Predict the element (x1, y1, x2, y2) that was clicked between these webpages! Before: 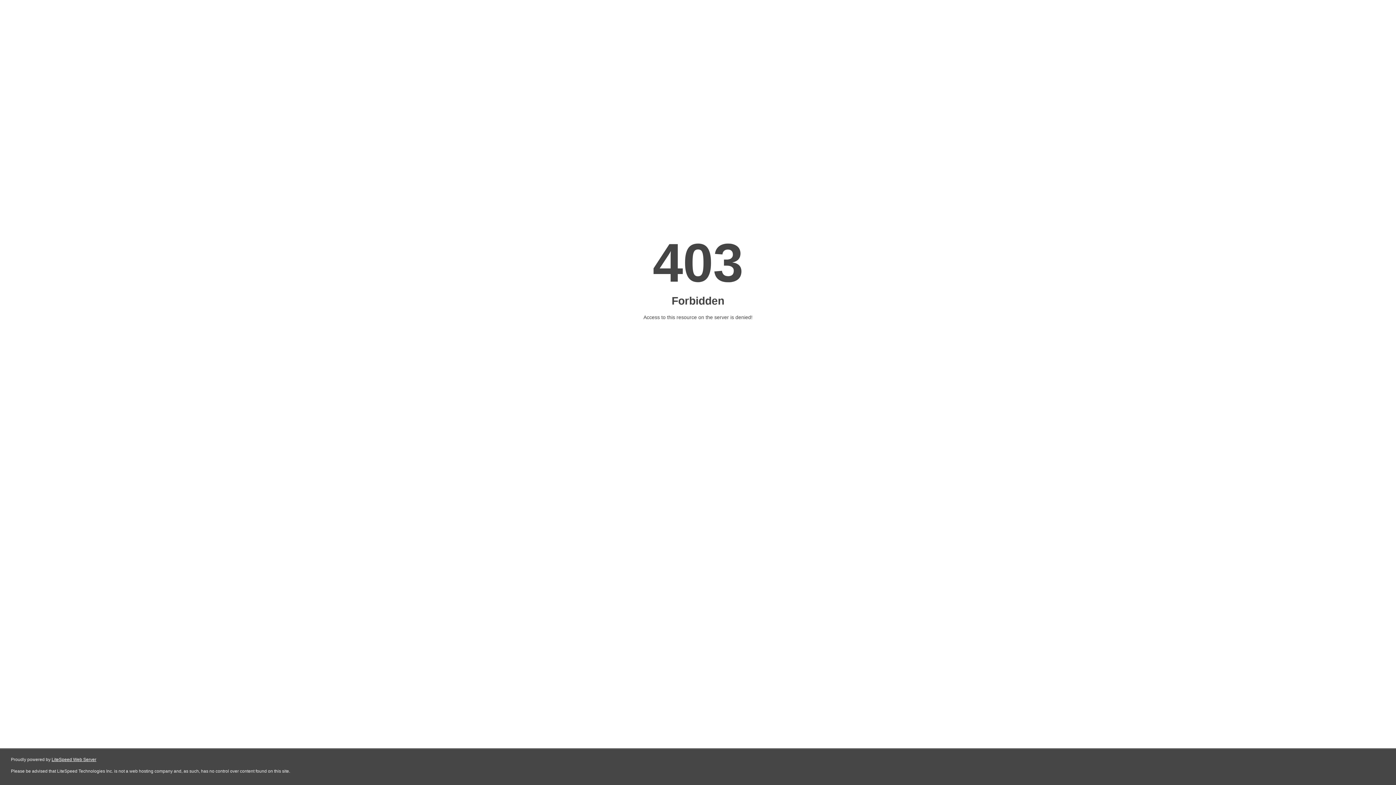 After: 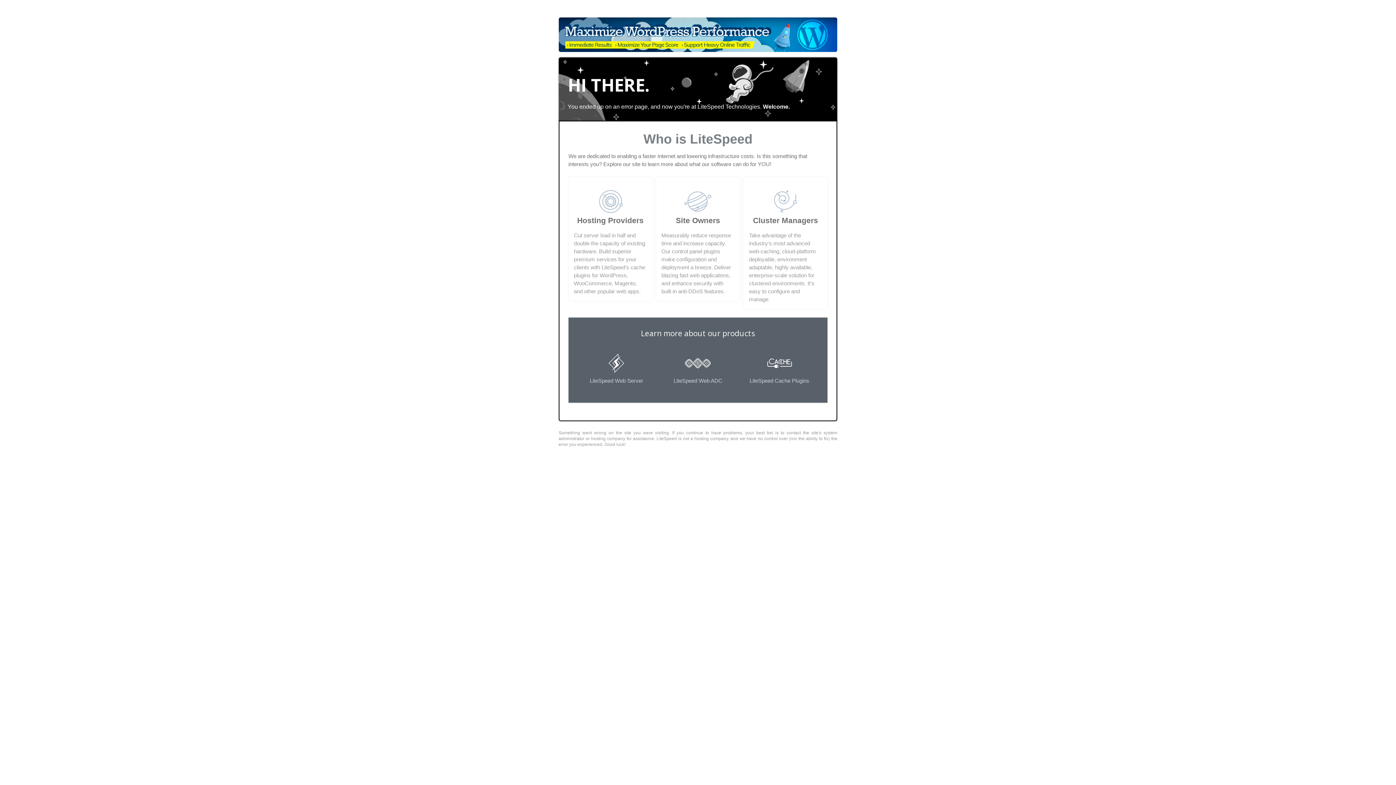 Action: label: LiteSpeed Web Server bbox: (51, 757, 96, 762)